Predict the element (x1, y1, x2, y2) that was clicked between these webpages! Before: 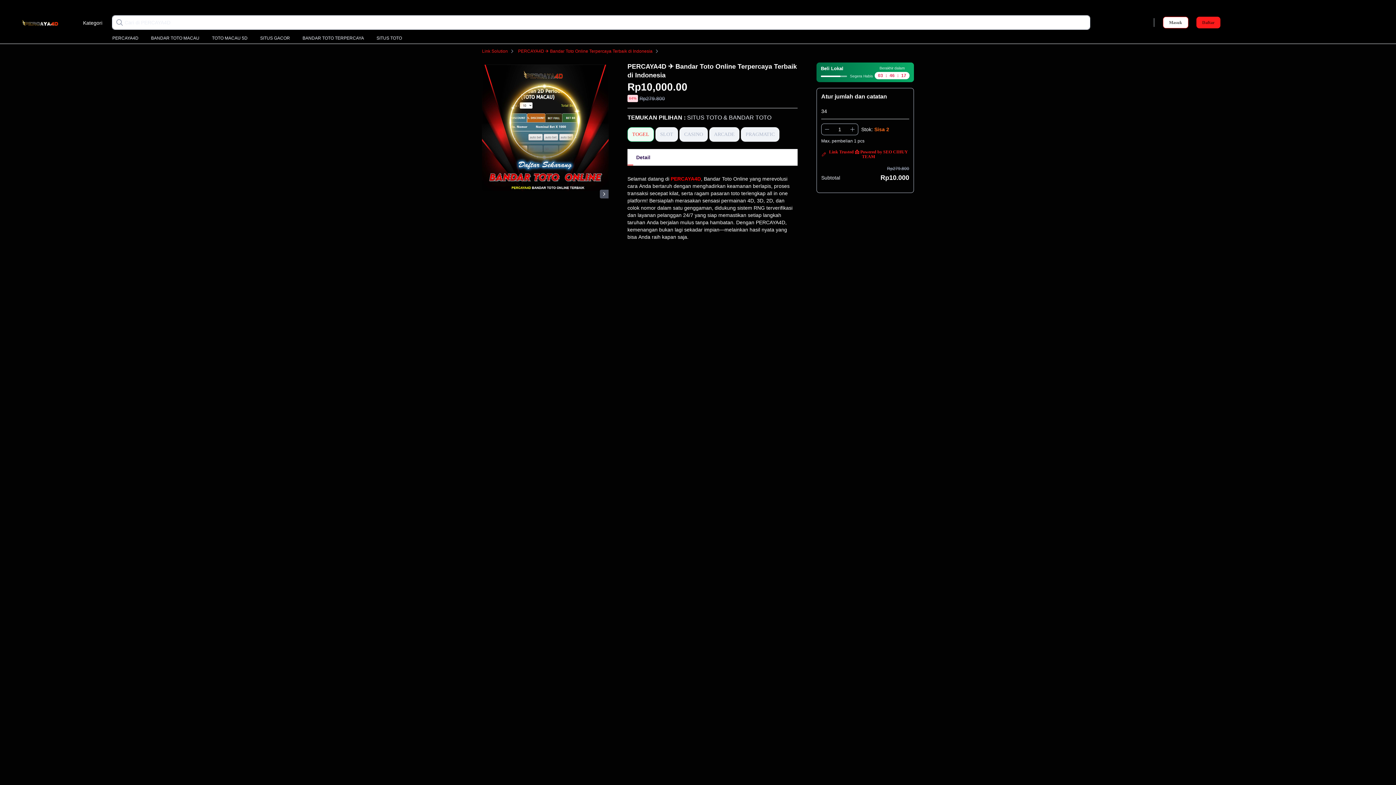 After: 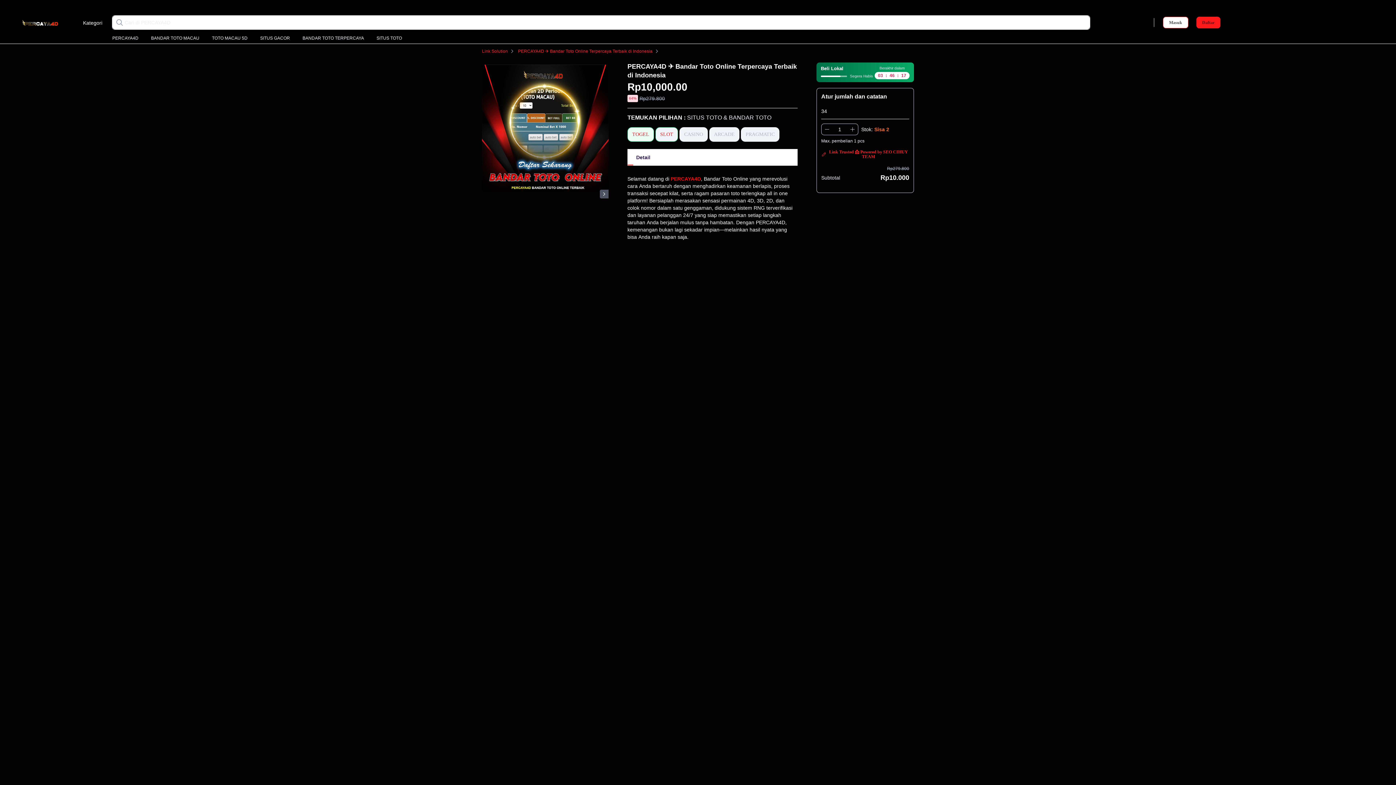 Action: label: SLOT bbox: (655, 127, 678, 141)